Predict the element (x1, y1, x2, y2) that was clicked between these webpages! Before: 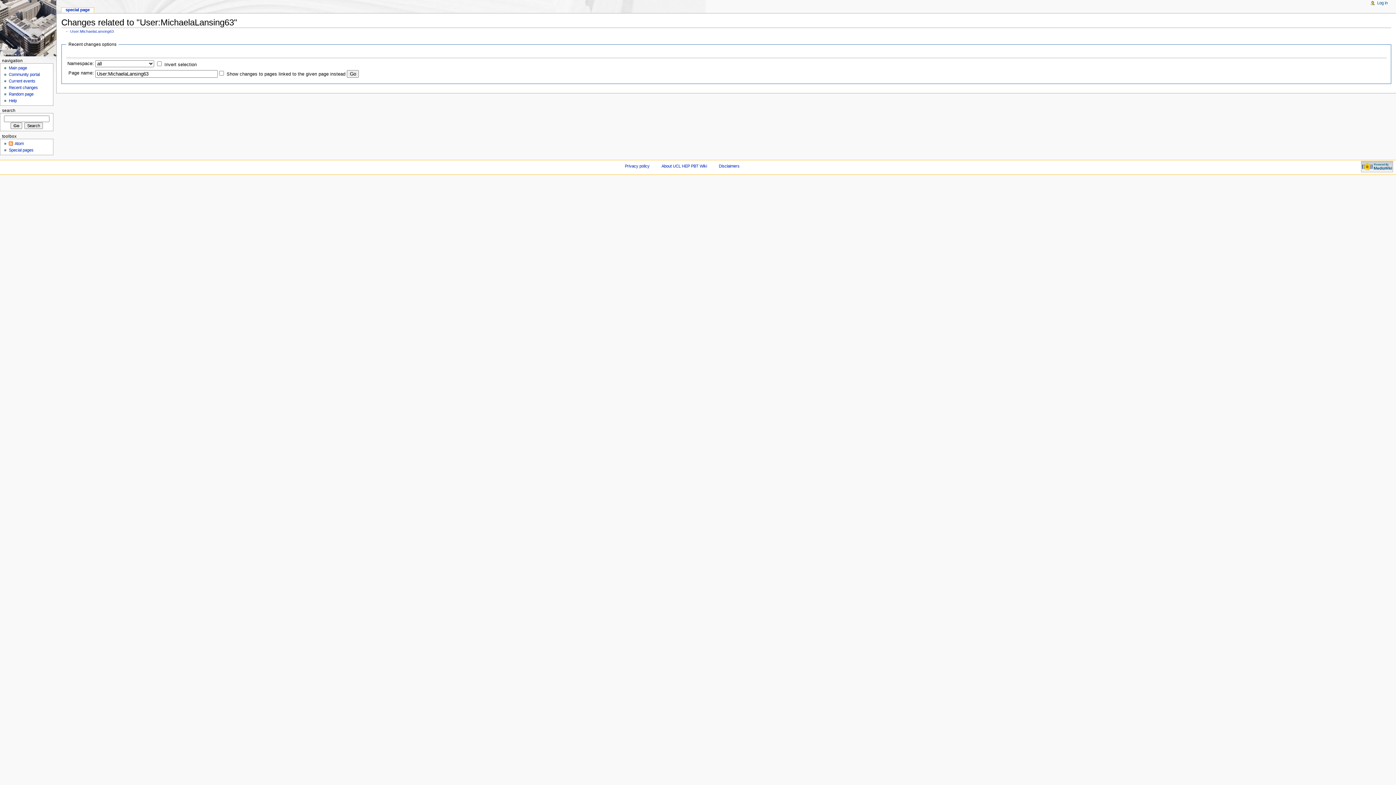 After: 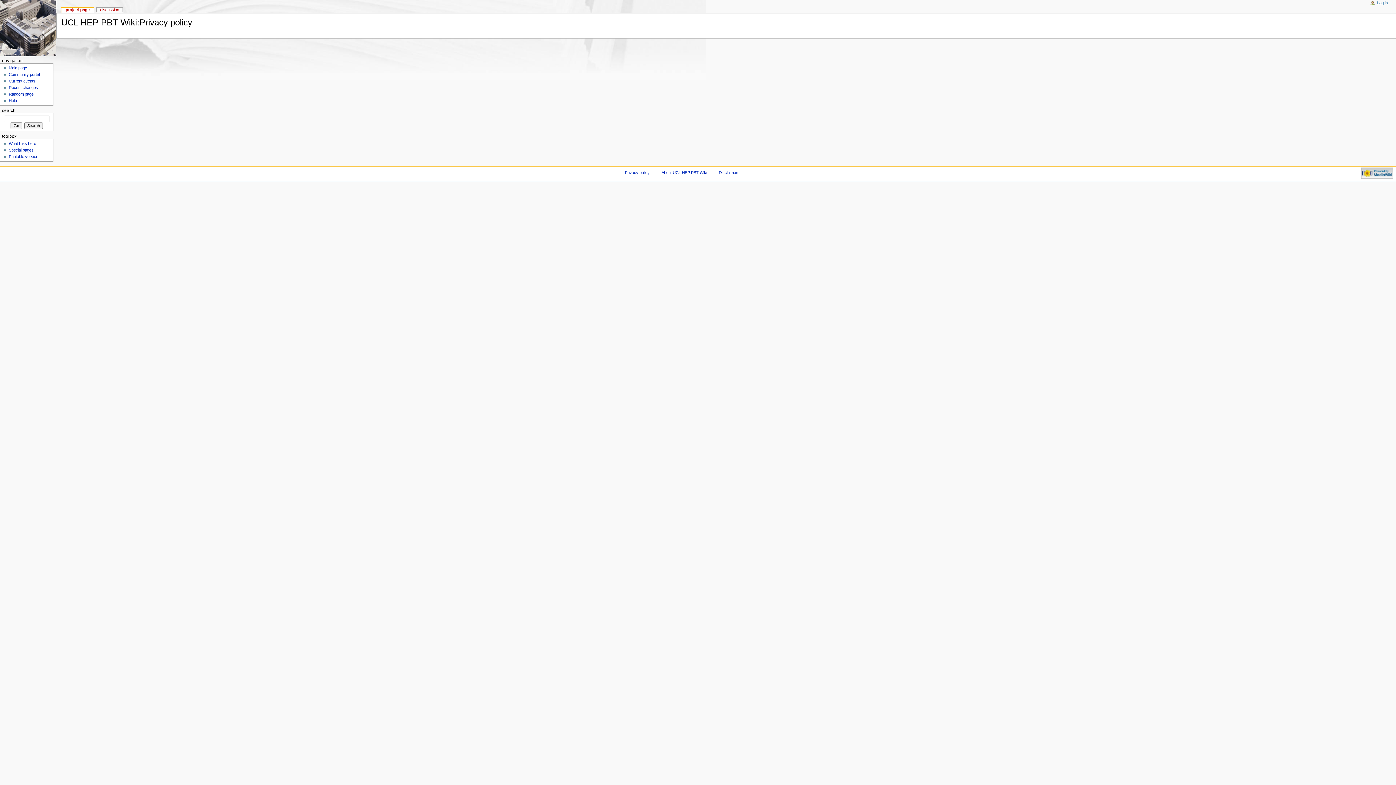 Action: bbox: (625, 163, 649, 168) label: Privacy policy